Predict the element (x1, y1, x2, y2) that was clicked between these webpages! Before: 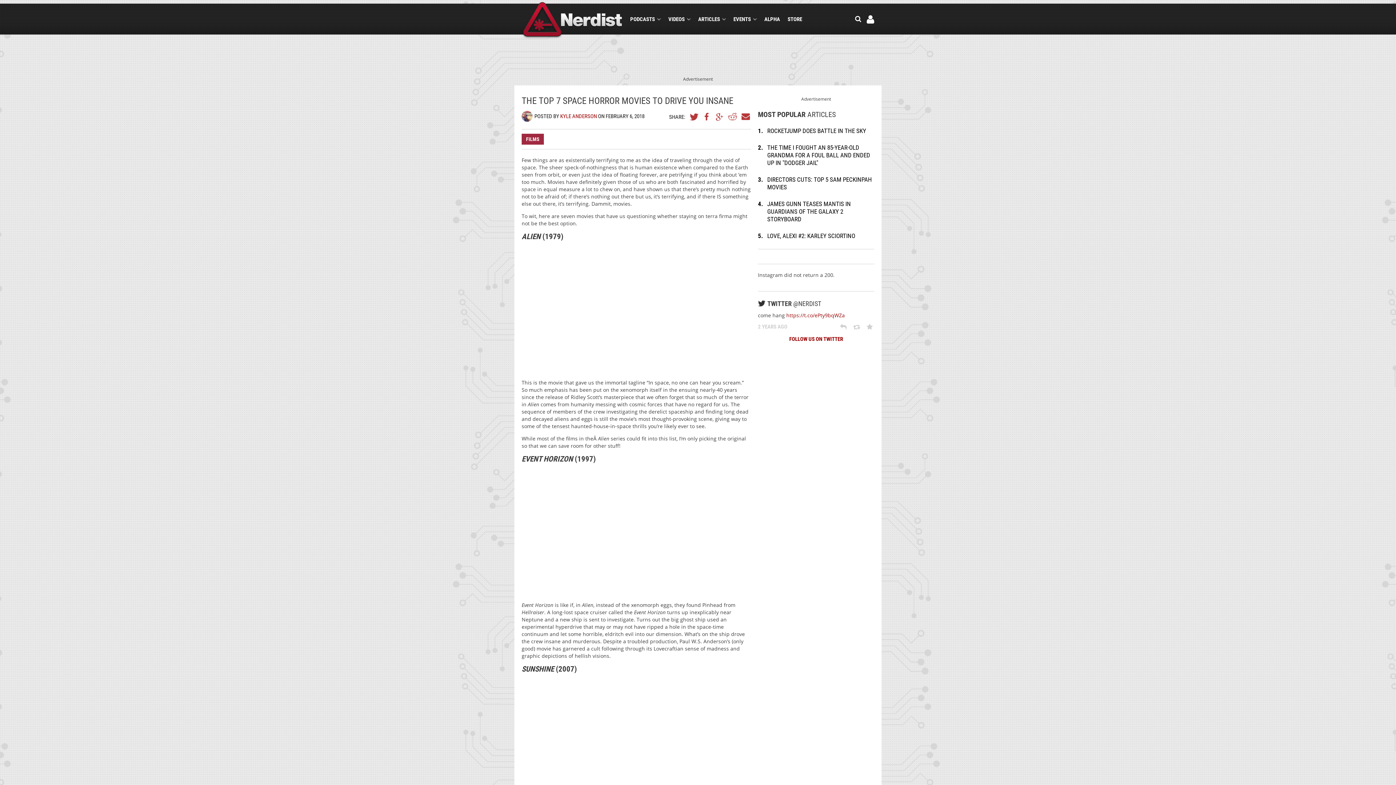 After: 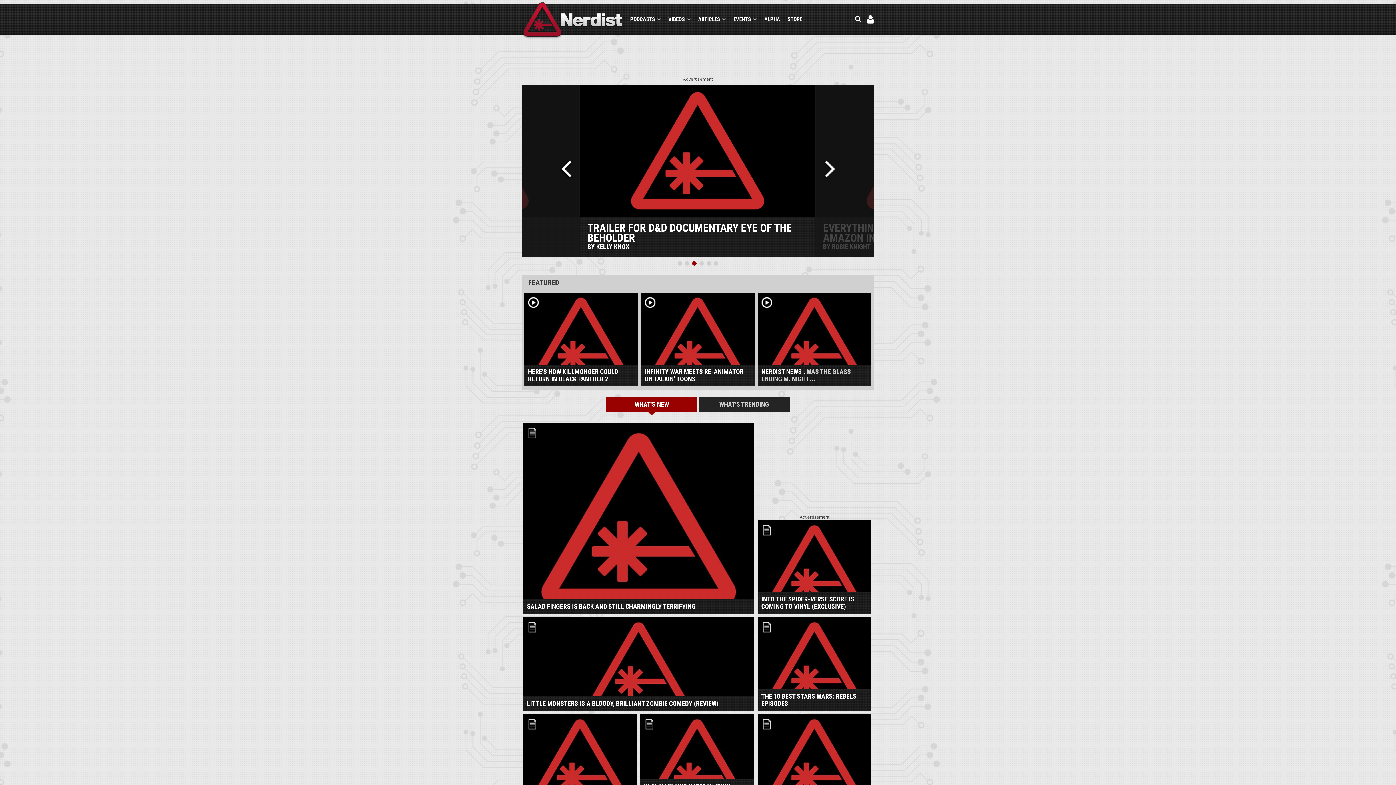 Action: label: NERDIST bbox: (521, 1, 624, 39)